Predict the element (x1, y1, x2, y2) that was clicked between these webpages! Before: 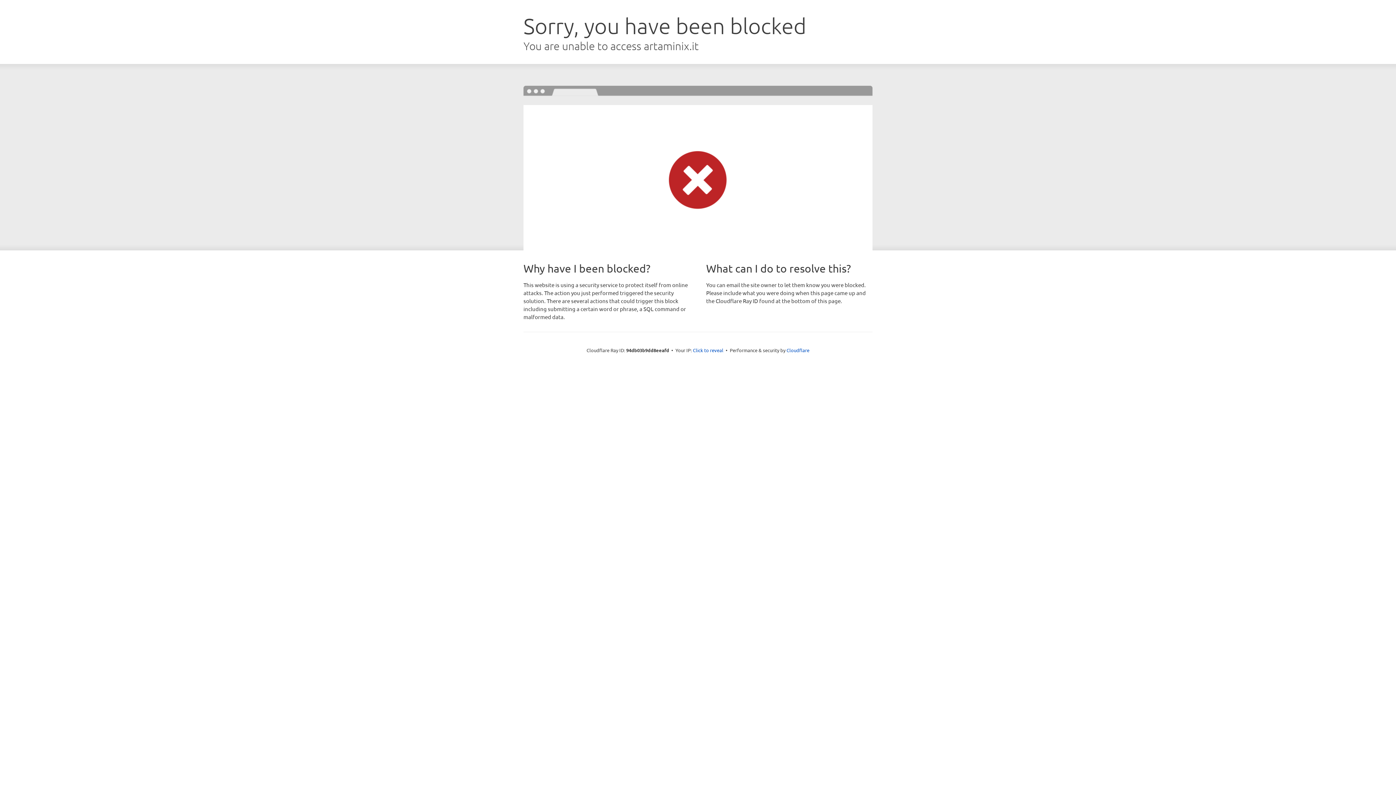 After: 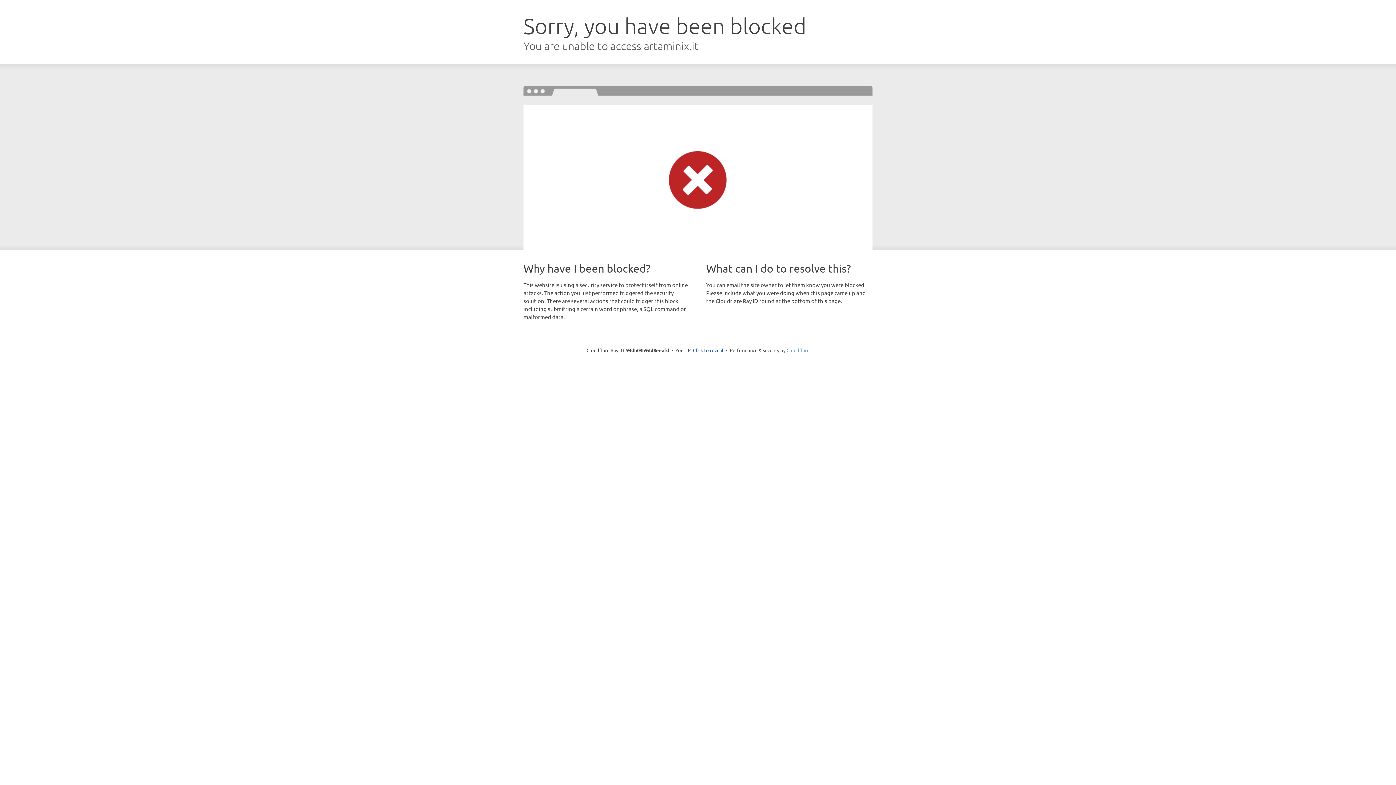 Action: bbox: (786, 347, 809, 353) label: Cloudflare